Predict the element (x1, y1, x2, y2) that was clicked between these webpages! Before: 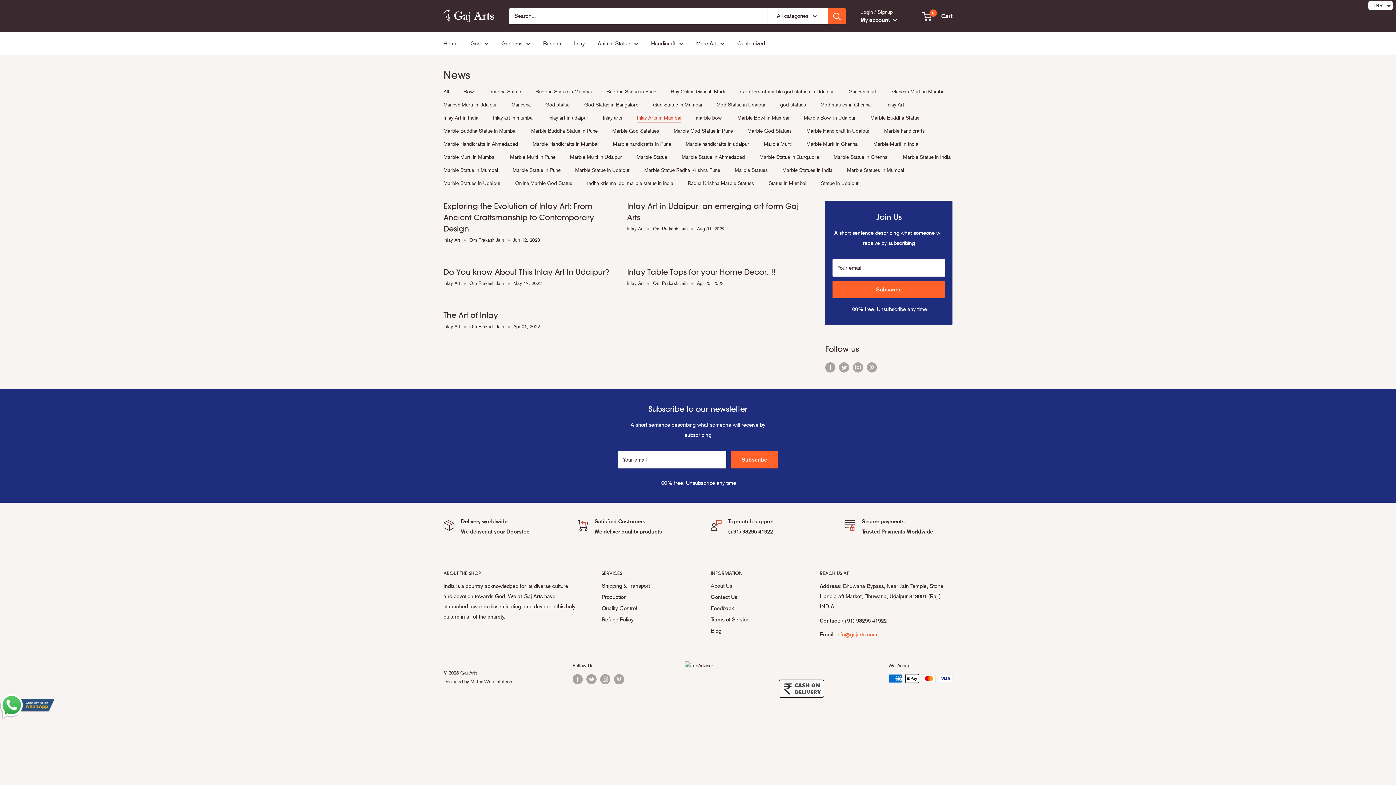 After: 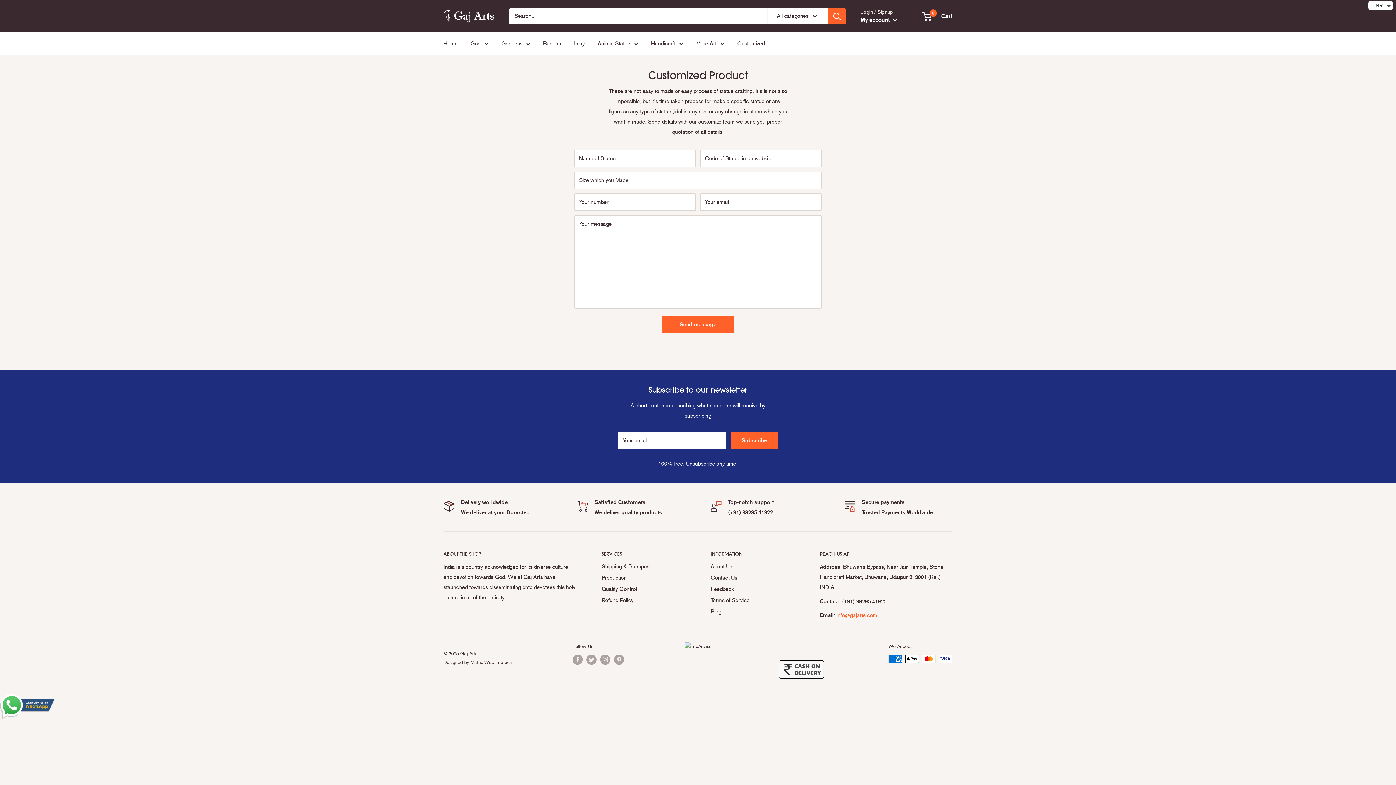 Action: bbox: (737, 38, 765, 48) label: Customized